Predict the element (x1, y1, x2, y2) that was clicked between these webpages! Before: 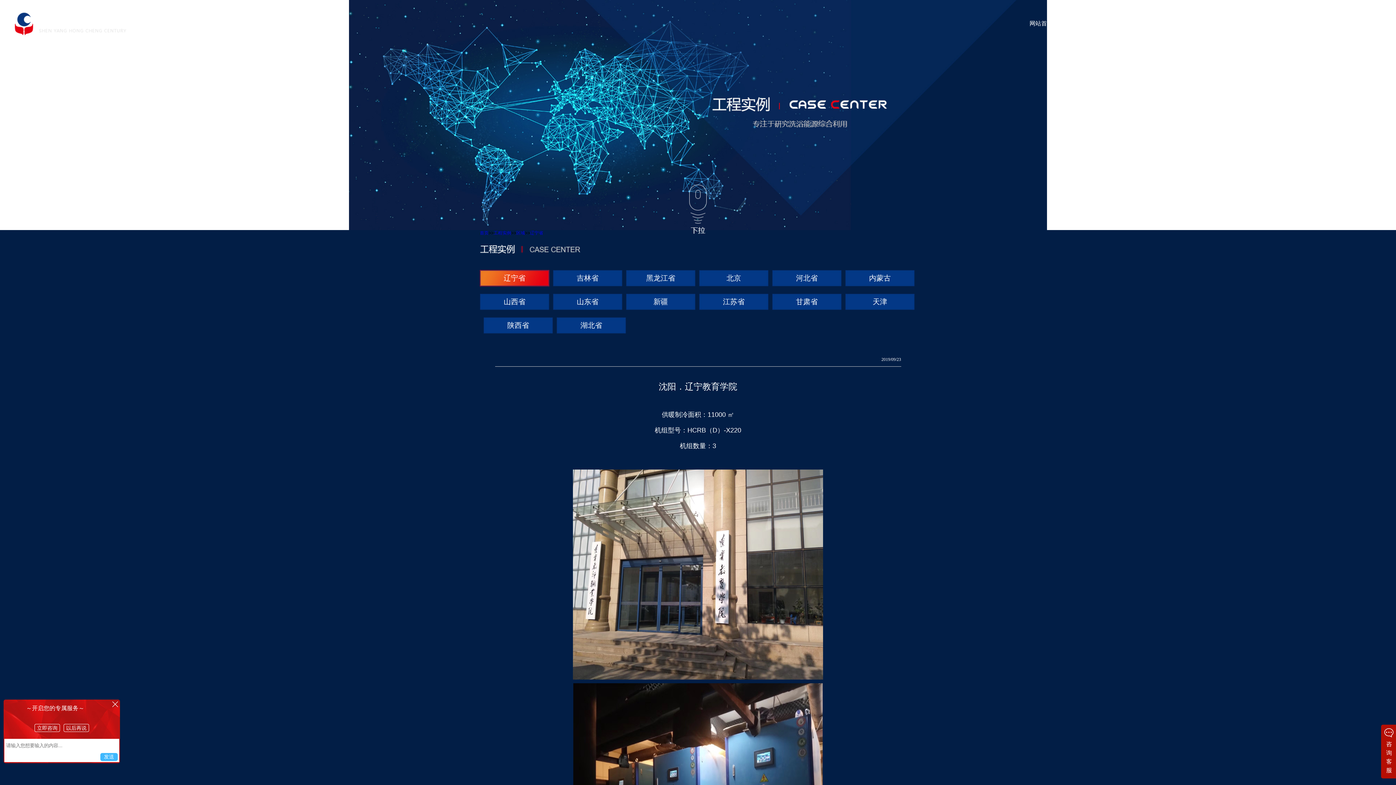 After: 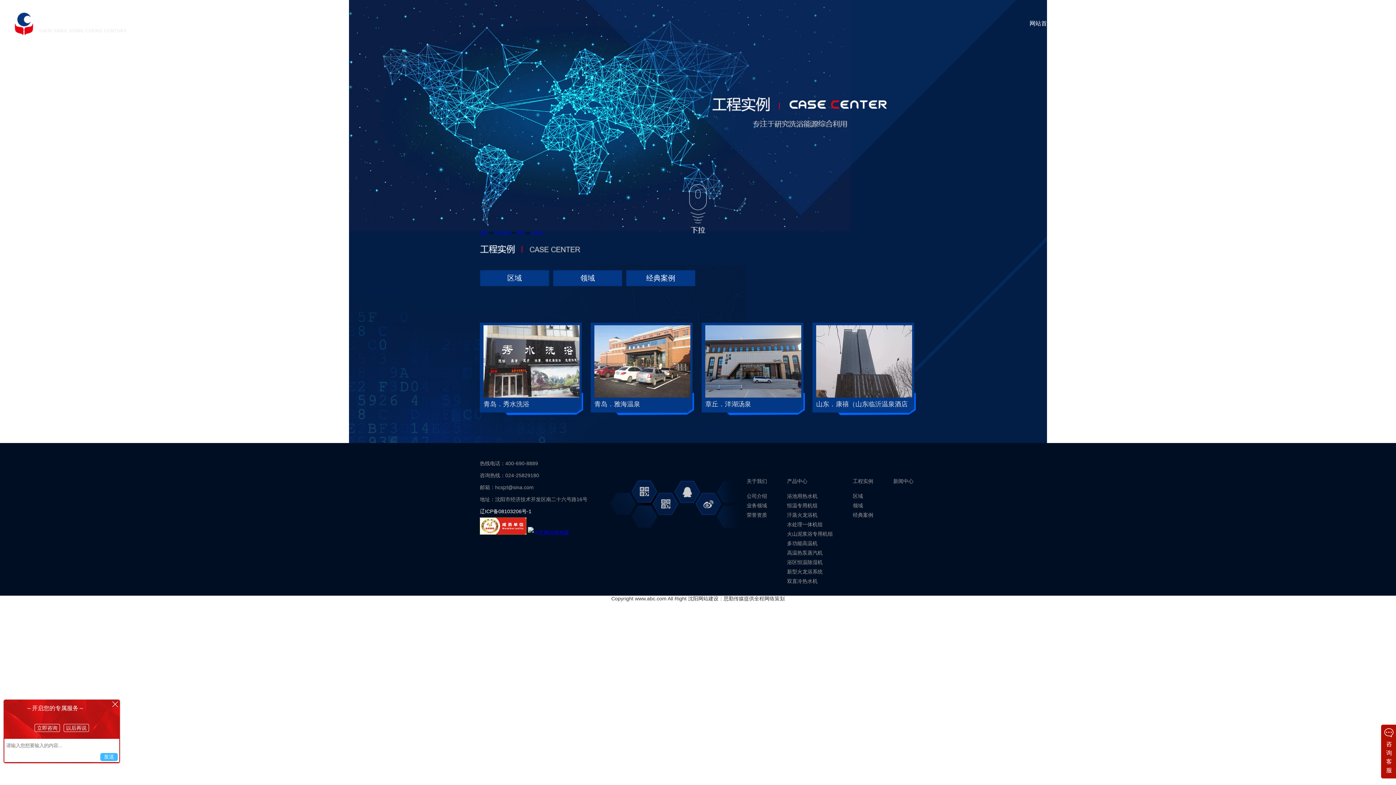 Action: bbox: (553, 293, 622, 310) label: 山东省